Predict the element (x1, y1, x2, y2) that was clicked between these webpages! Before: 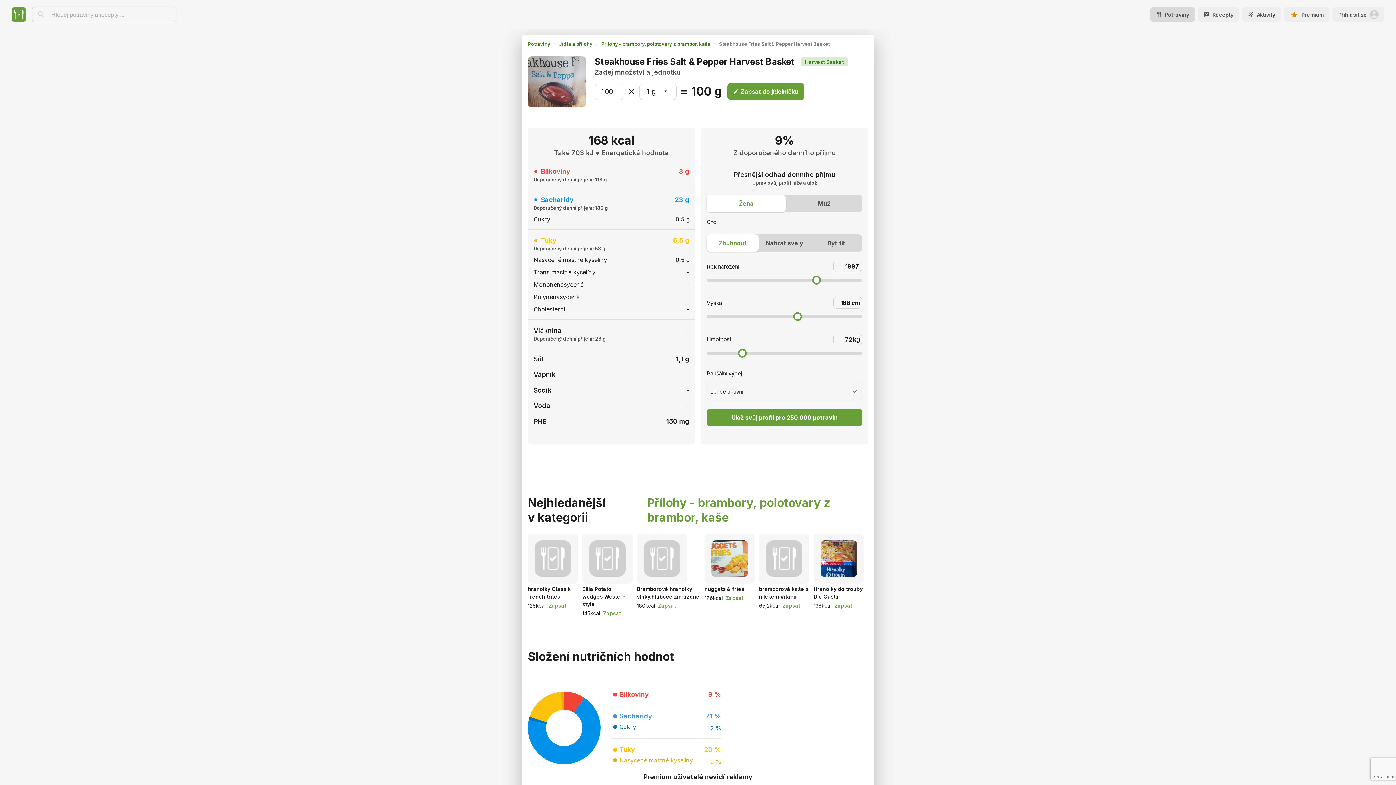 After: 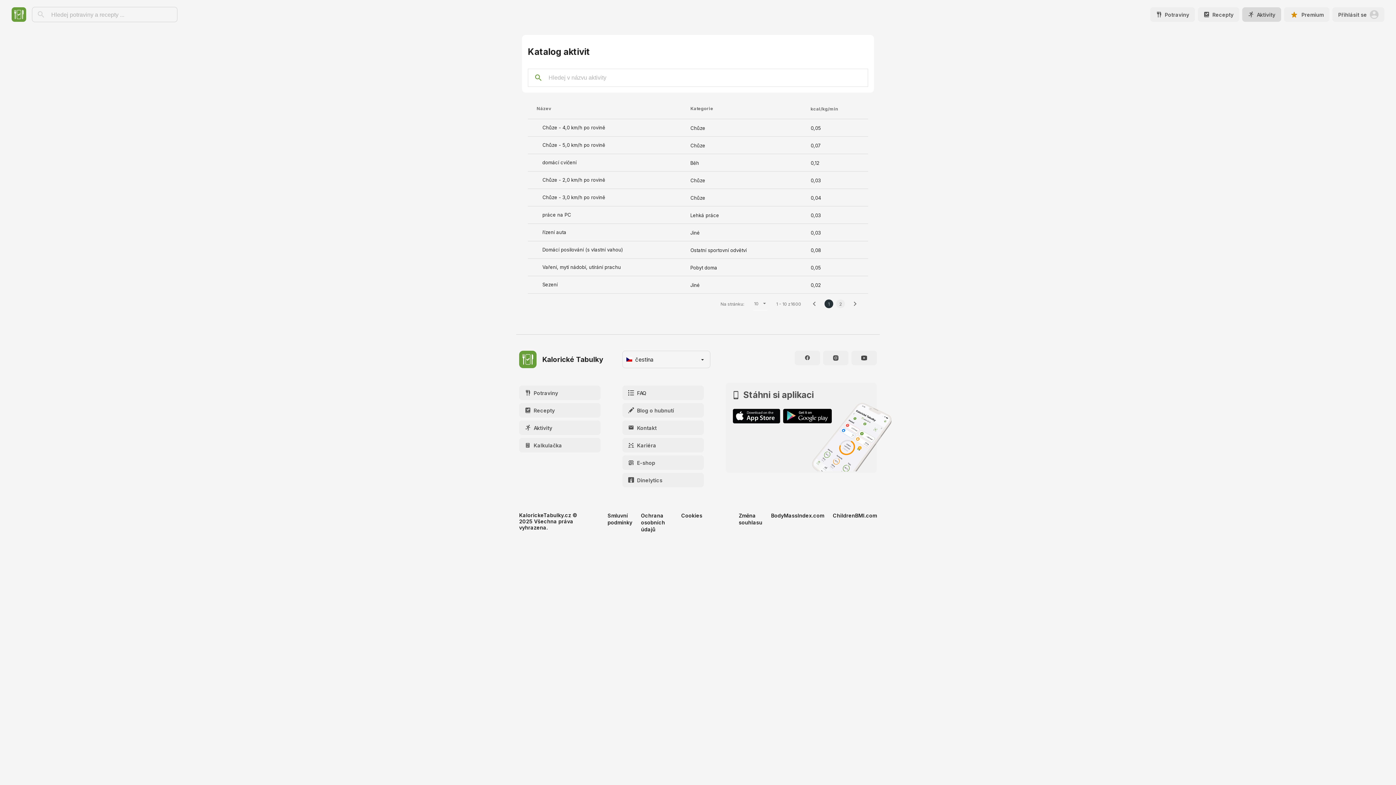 Action: label: Aktivity bbox: (1242, 7, 1284, 21)